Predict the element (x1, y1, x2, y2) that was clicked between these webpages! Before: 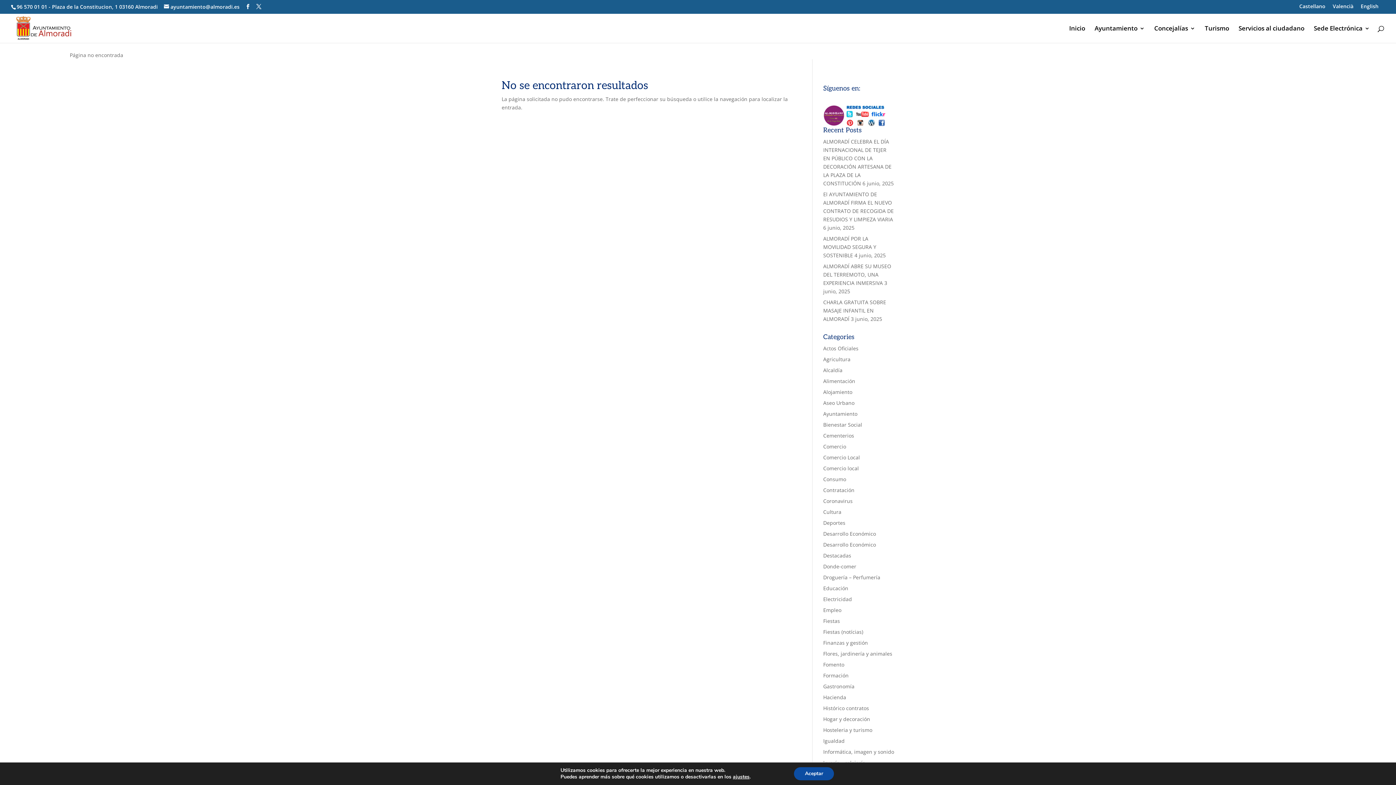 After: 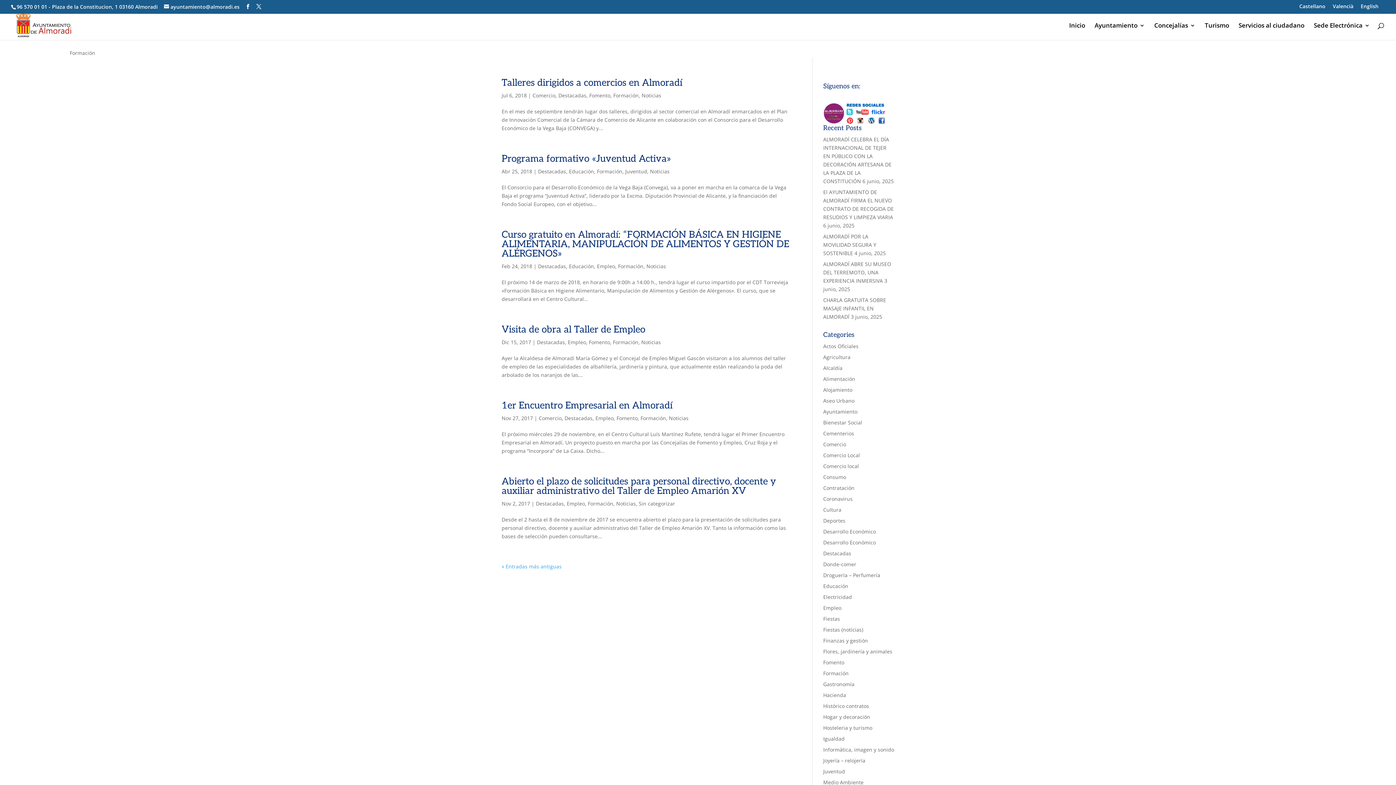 Action: bbox: (823, 672, 848, 679) label: Formación